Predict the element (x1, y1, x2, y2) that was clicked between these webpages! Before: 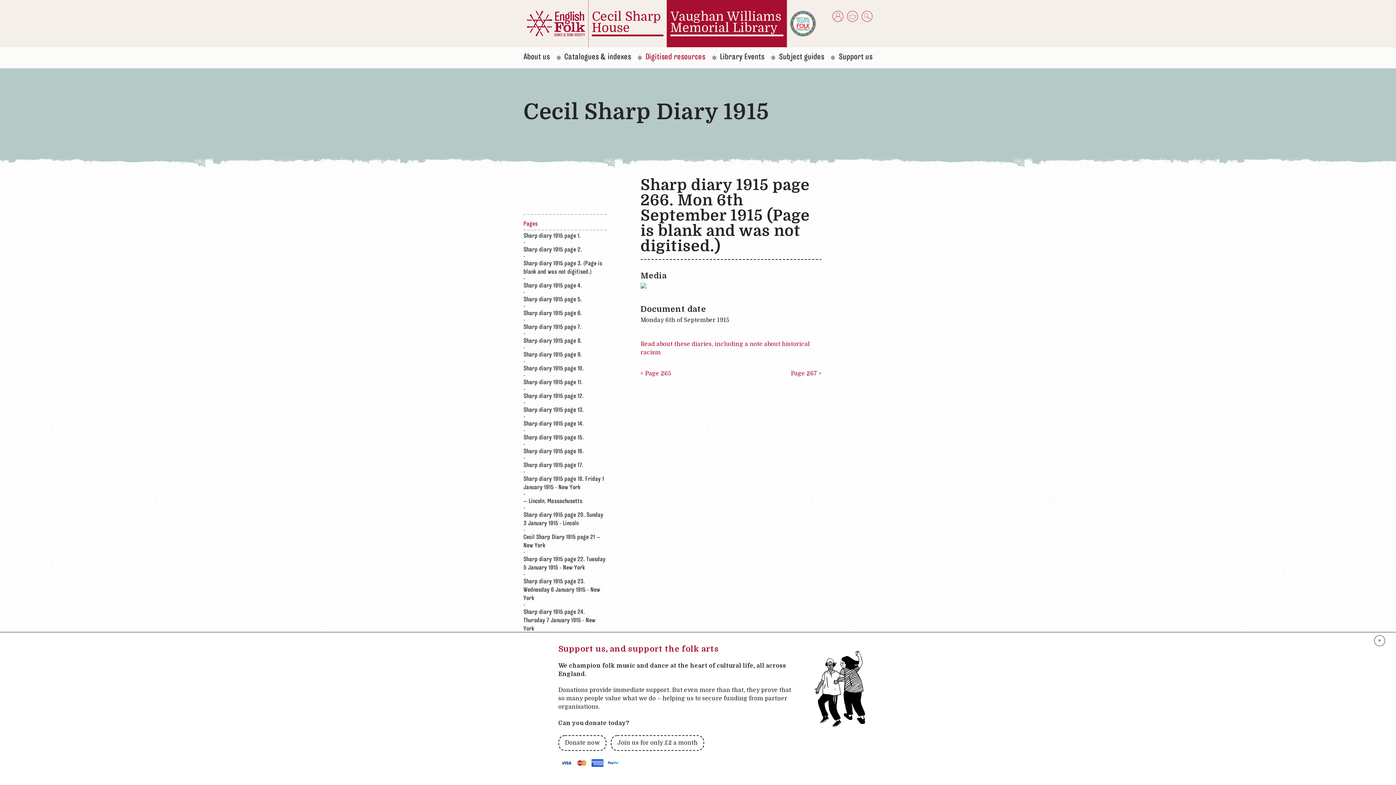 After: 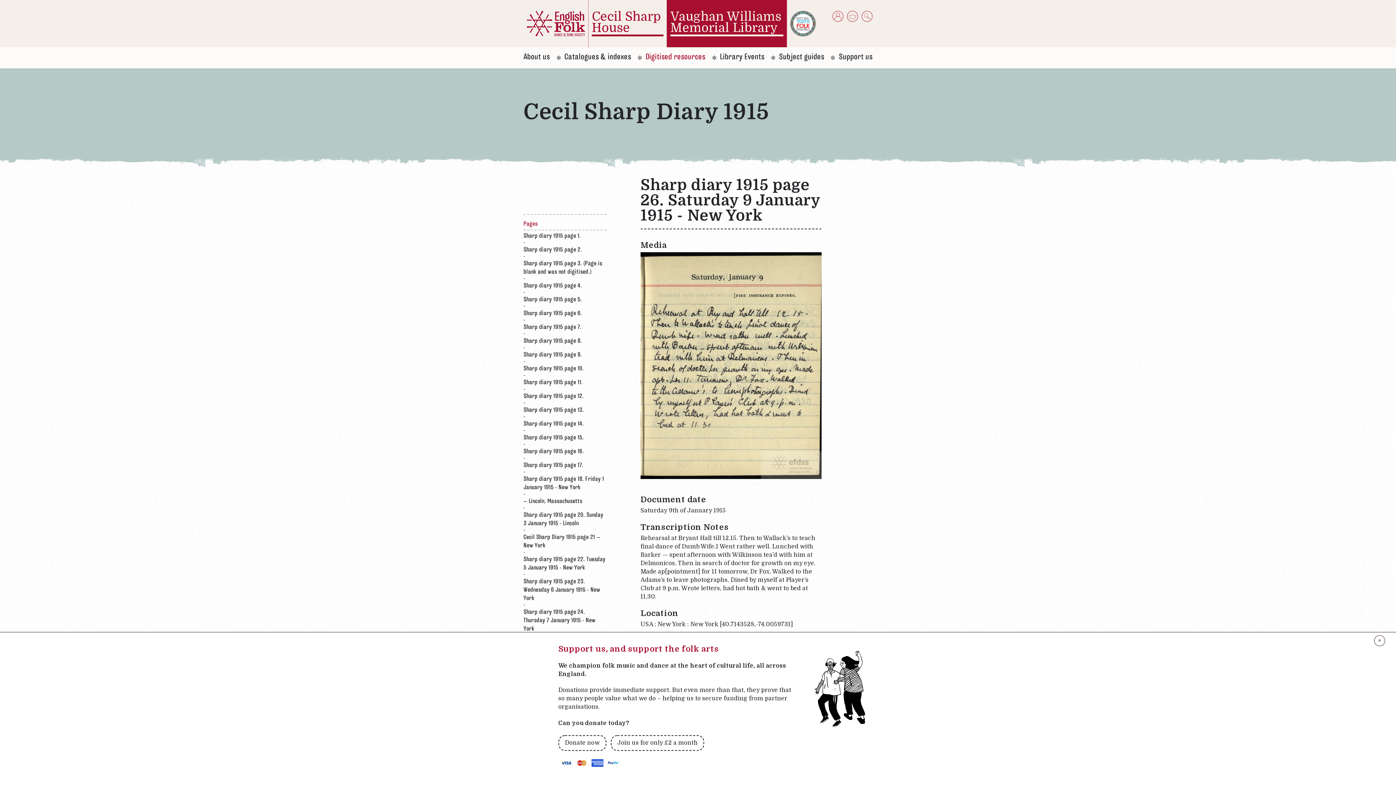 Action: label: Sharp diary 1915 page 26. Saturday 9 January 1915 - New York bbox: (523, 662, 596, 685)